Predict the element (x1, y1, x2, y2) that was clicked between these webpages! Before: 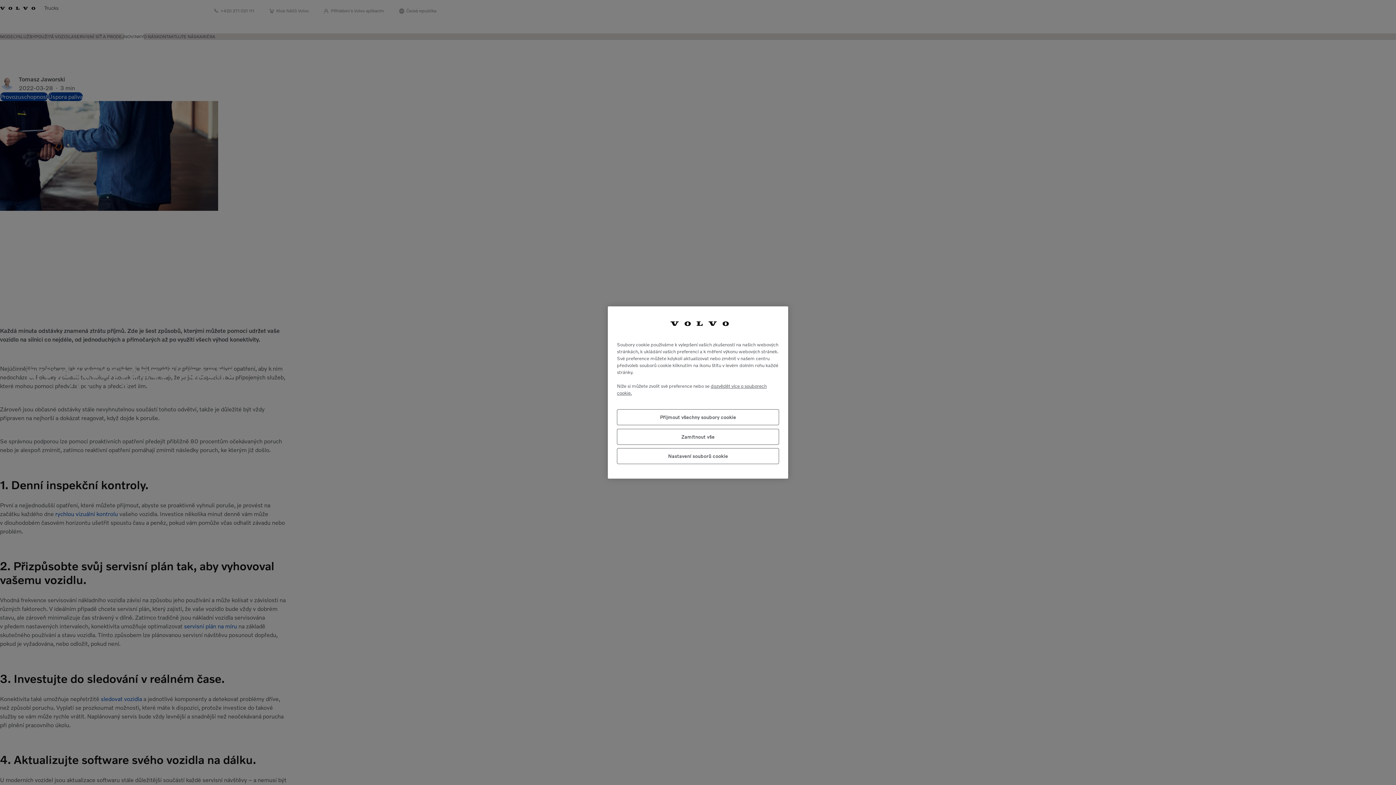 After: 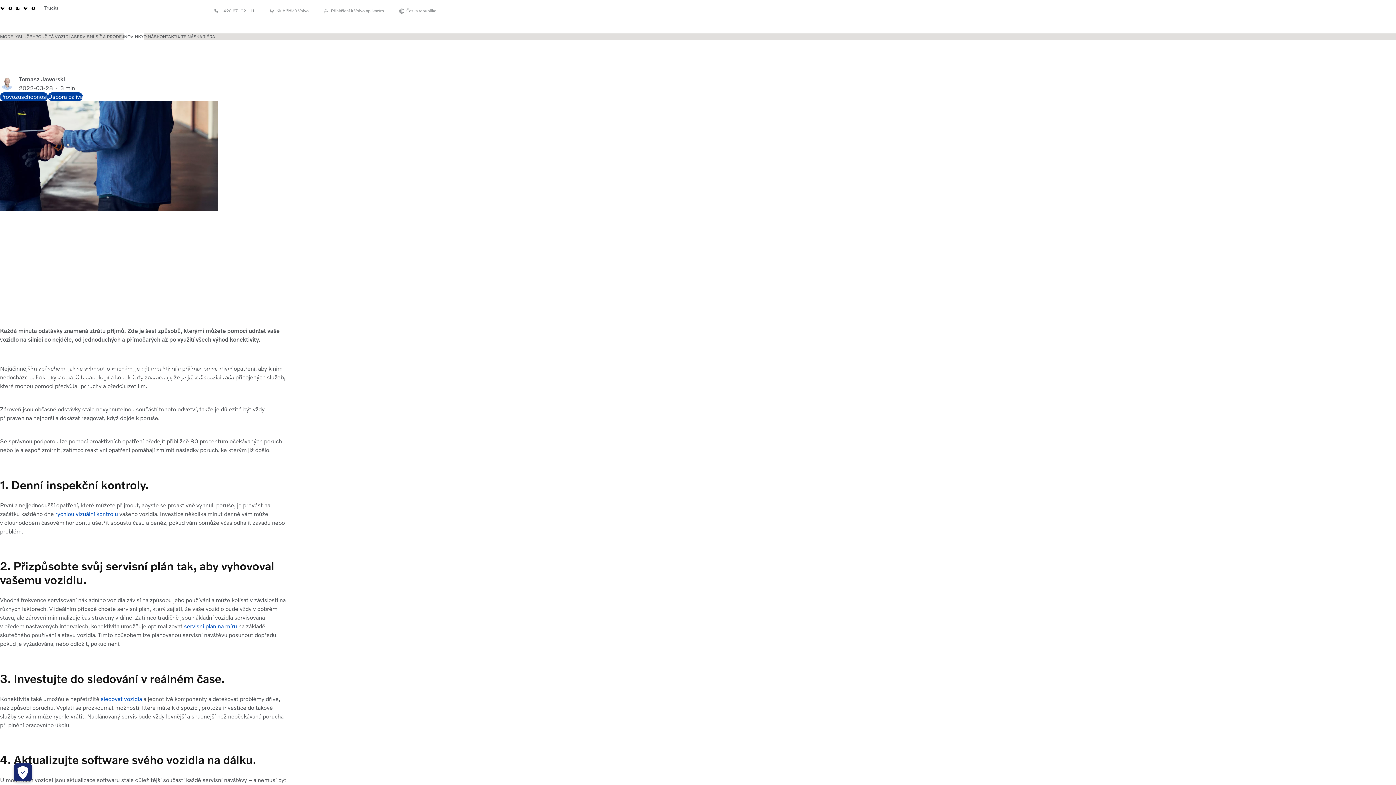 Action: label: Přijmout všechny soubory cookie bbox: (617, 409, 779, 425)